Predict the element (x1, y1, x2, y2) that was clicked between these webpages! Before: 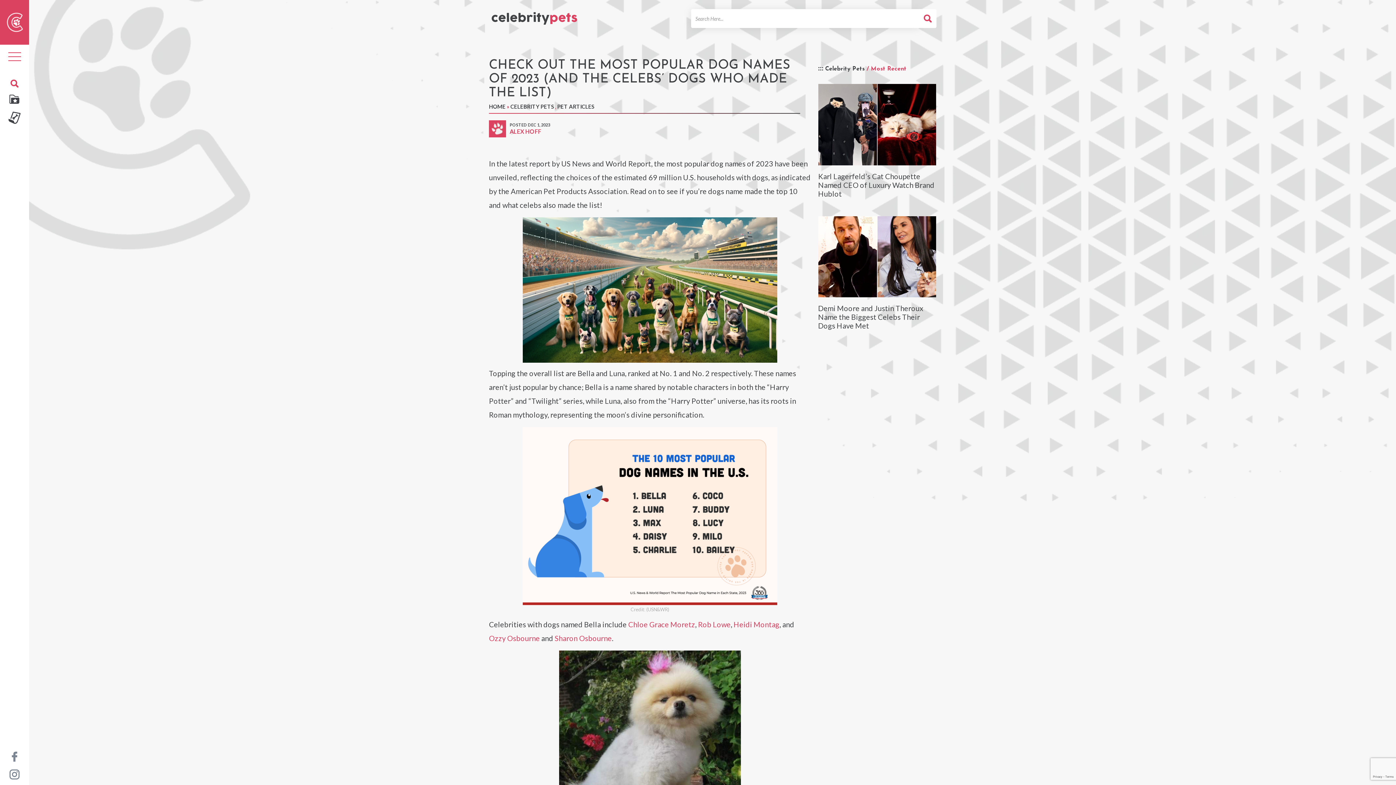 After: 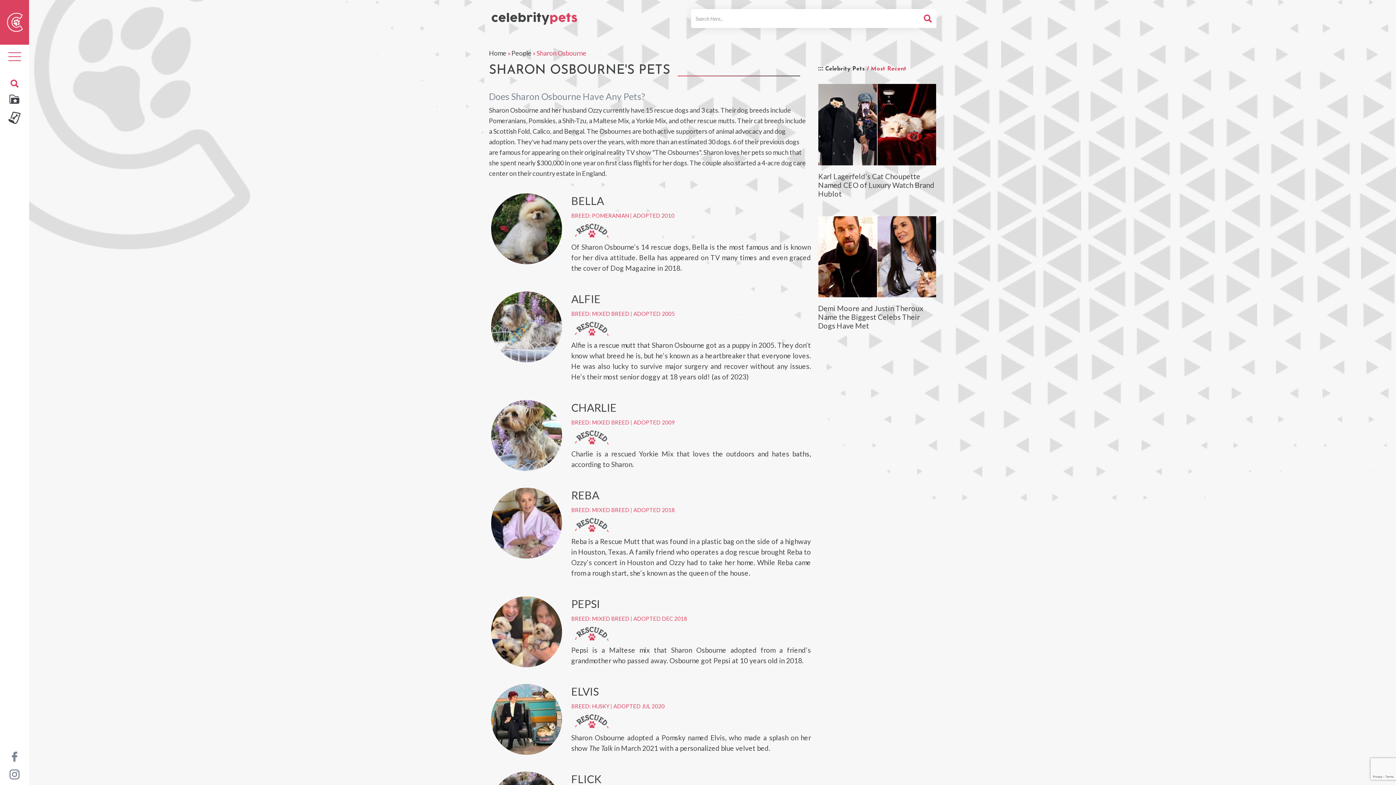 Action: label: Sharon Osbourne bbox: (554, 634, 612, 643)